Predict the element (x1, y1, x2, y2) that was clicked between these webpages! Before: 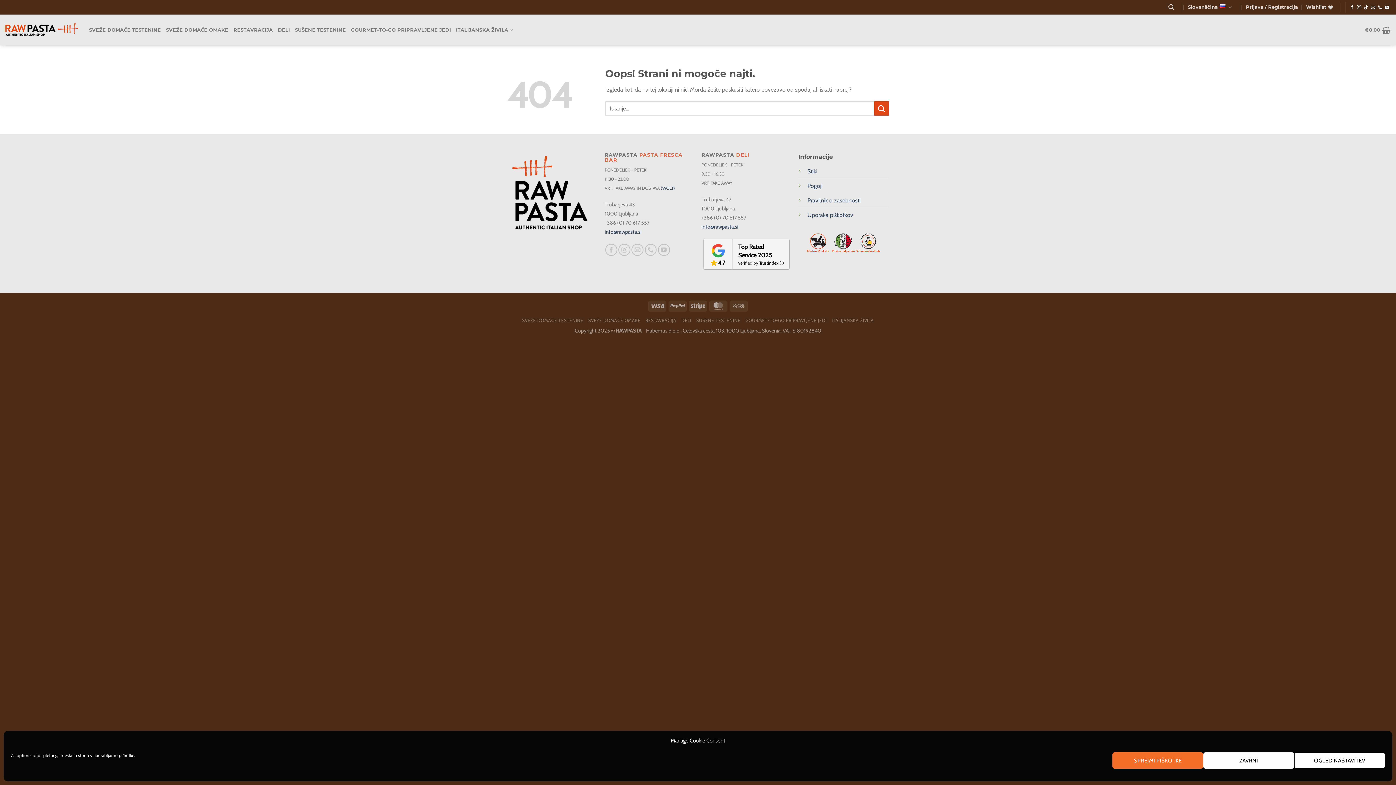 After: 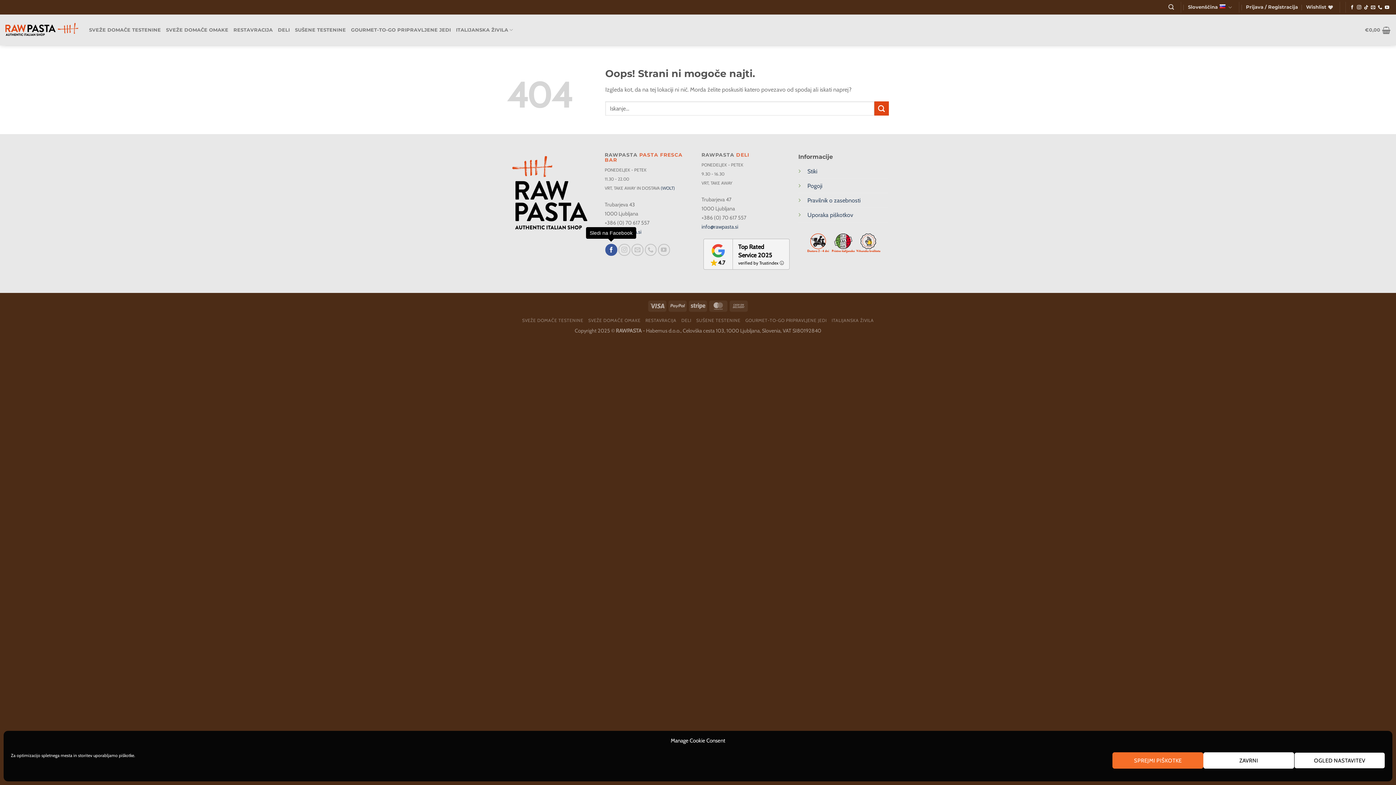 Action: bbox: (605, 243, 617, 255) label: Sledi na Facebook